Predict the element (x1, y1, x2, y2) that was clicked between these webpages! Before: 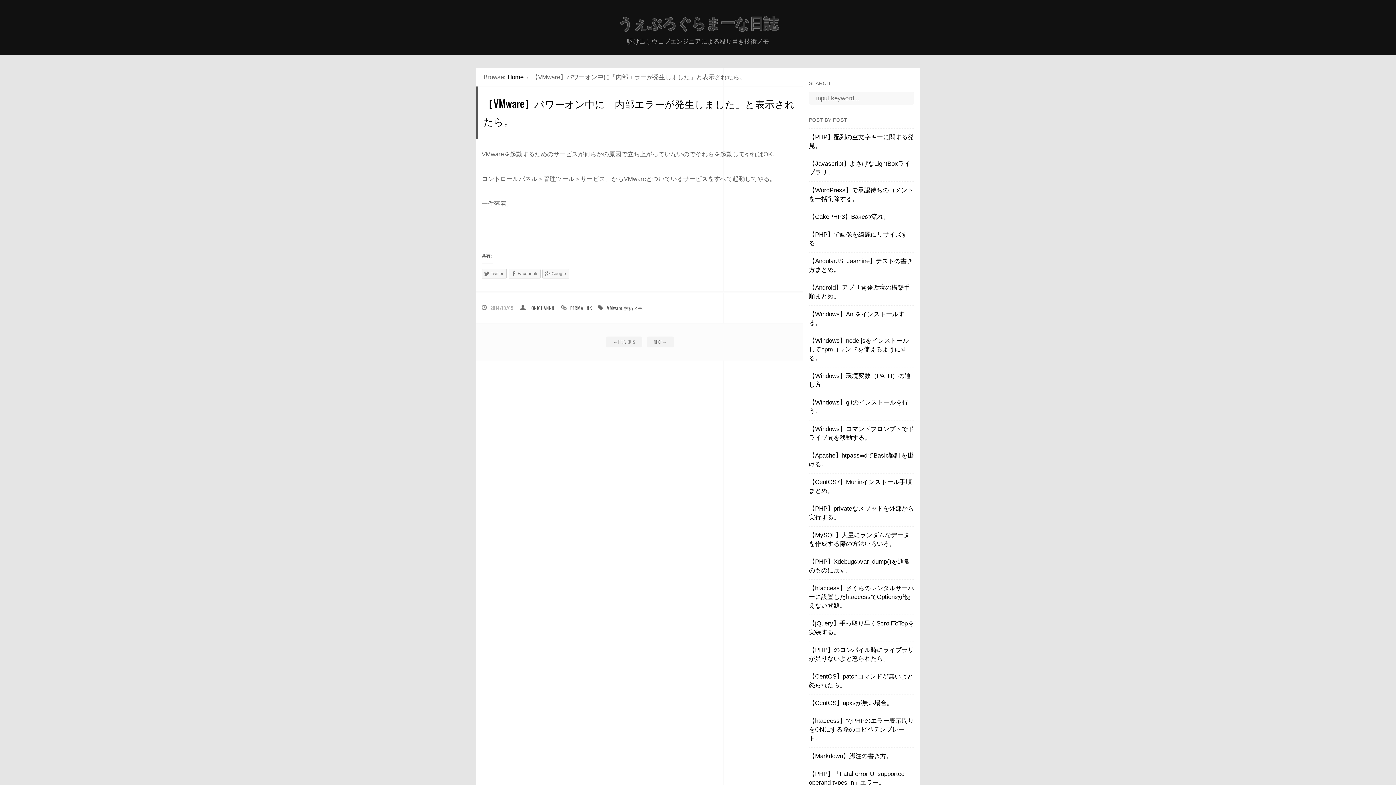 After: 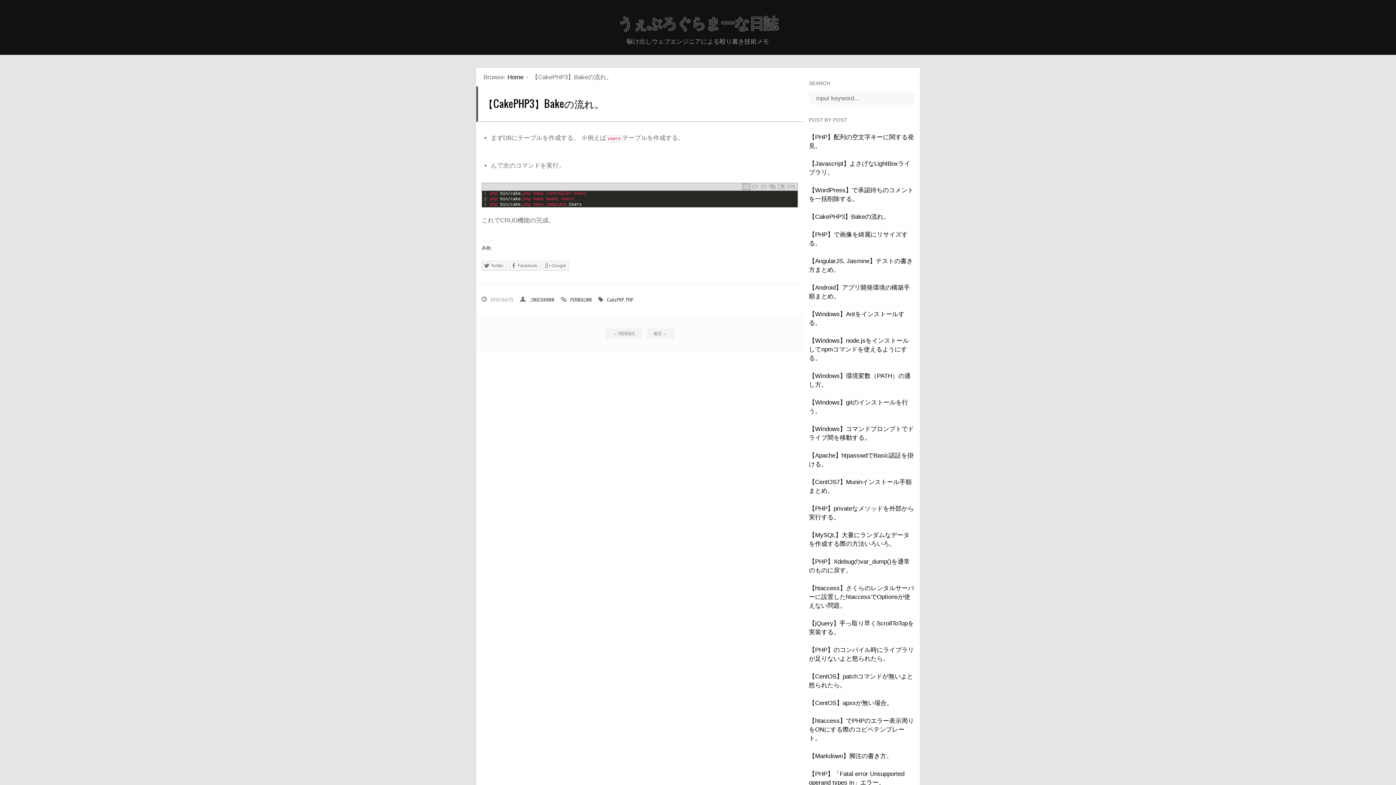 Action: bbox: (809, 213, 889, 220) label: 【CakePHP3】Bakeの流れ。